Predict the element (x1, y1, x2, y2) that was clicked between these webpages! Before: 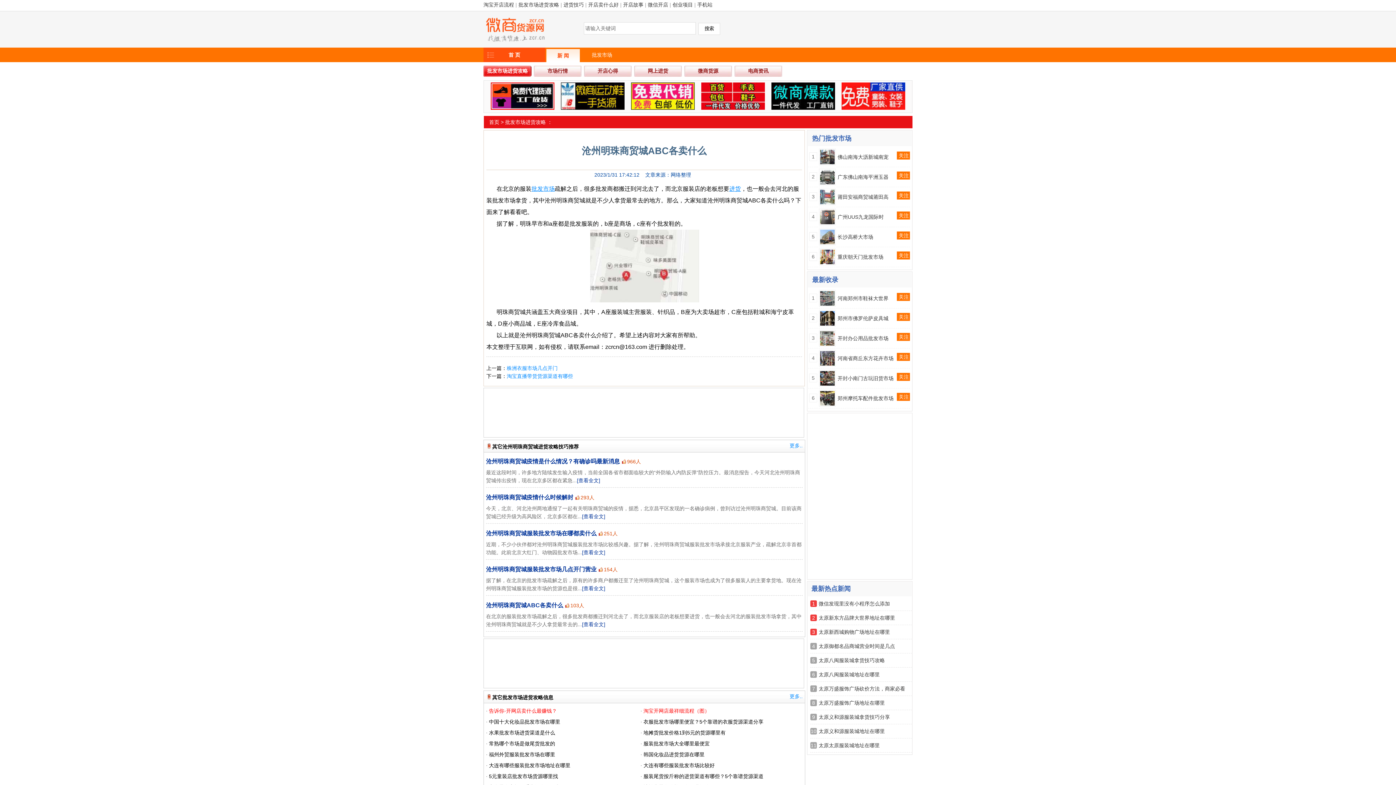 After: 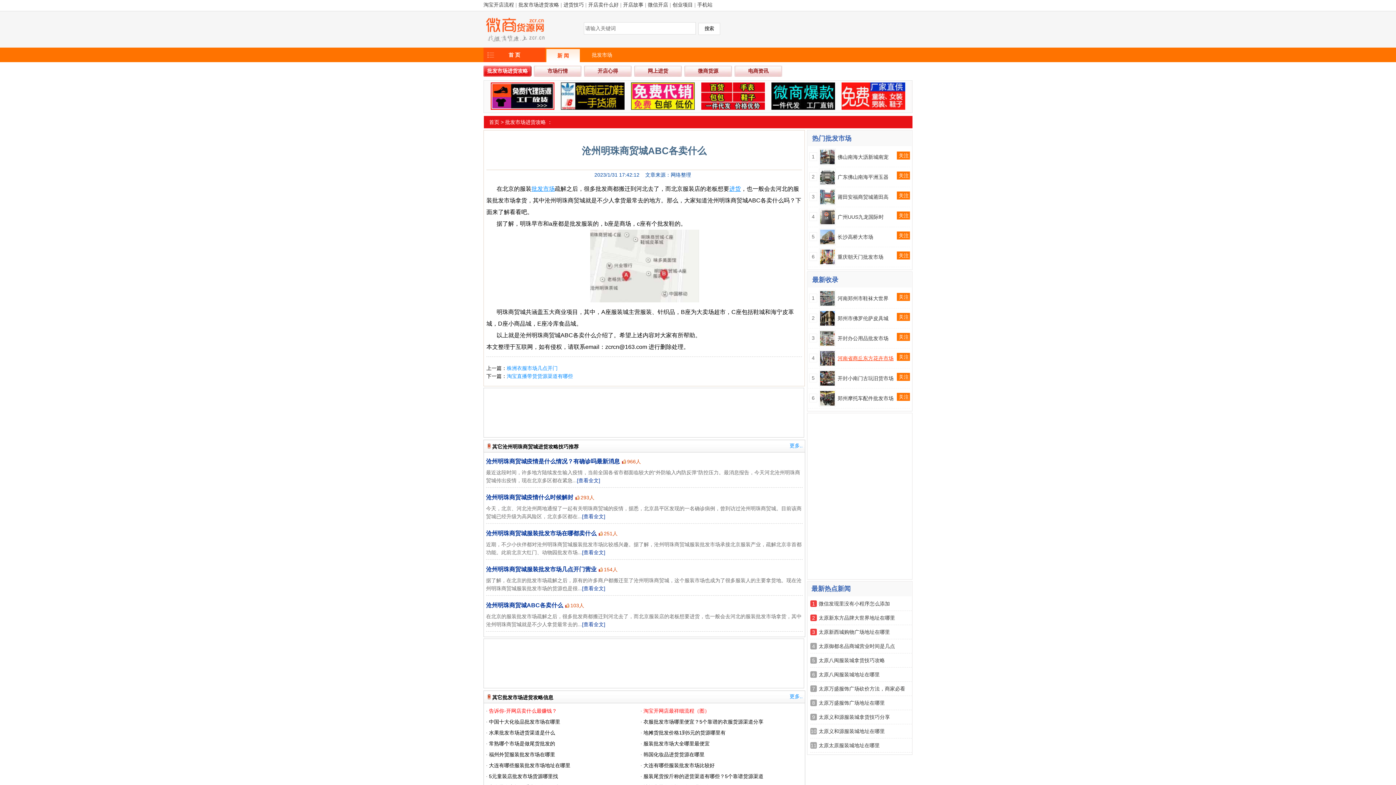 Action: label: 河南省商丘东方花卉市场 bbox: (837, 350, 893, 366)